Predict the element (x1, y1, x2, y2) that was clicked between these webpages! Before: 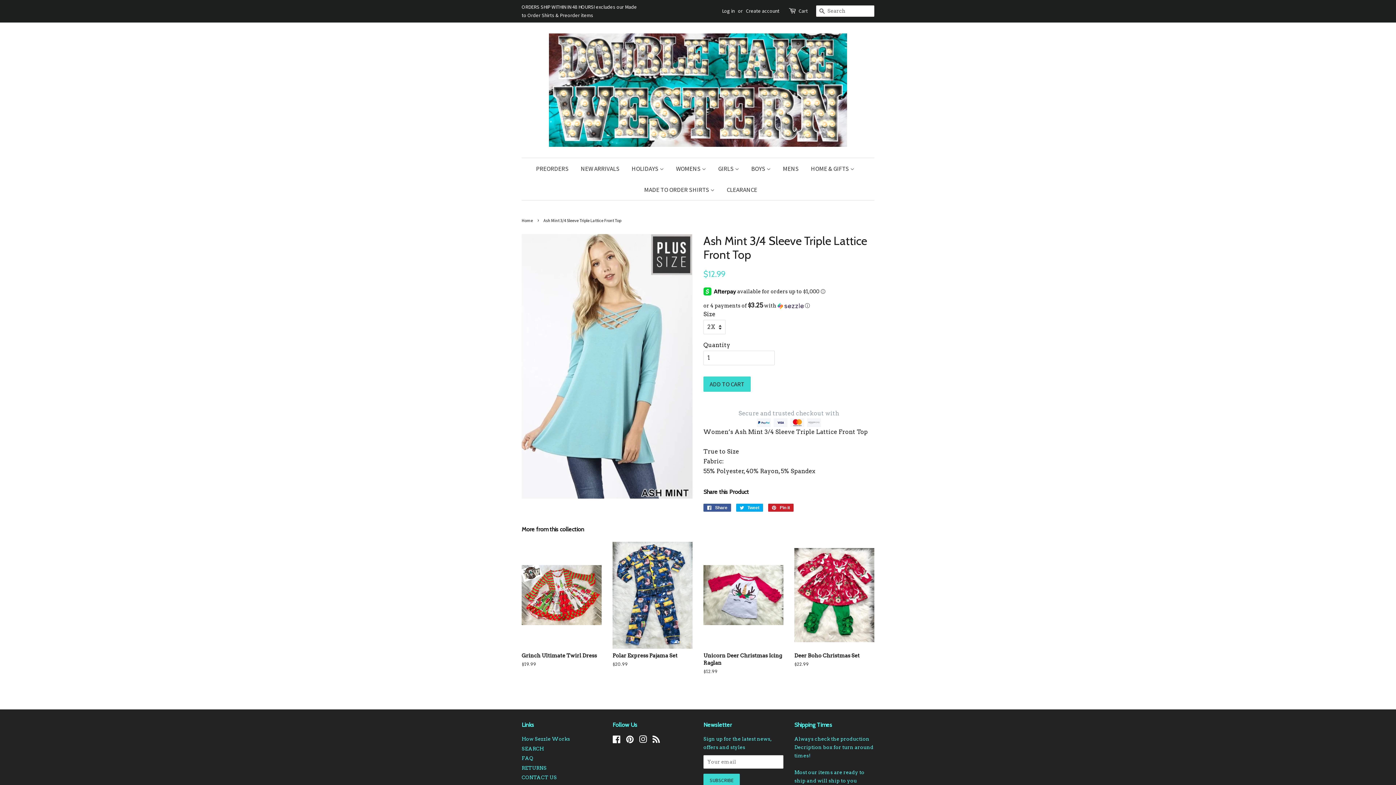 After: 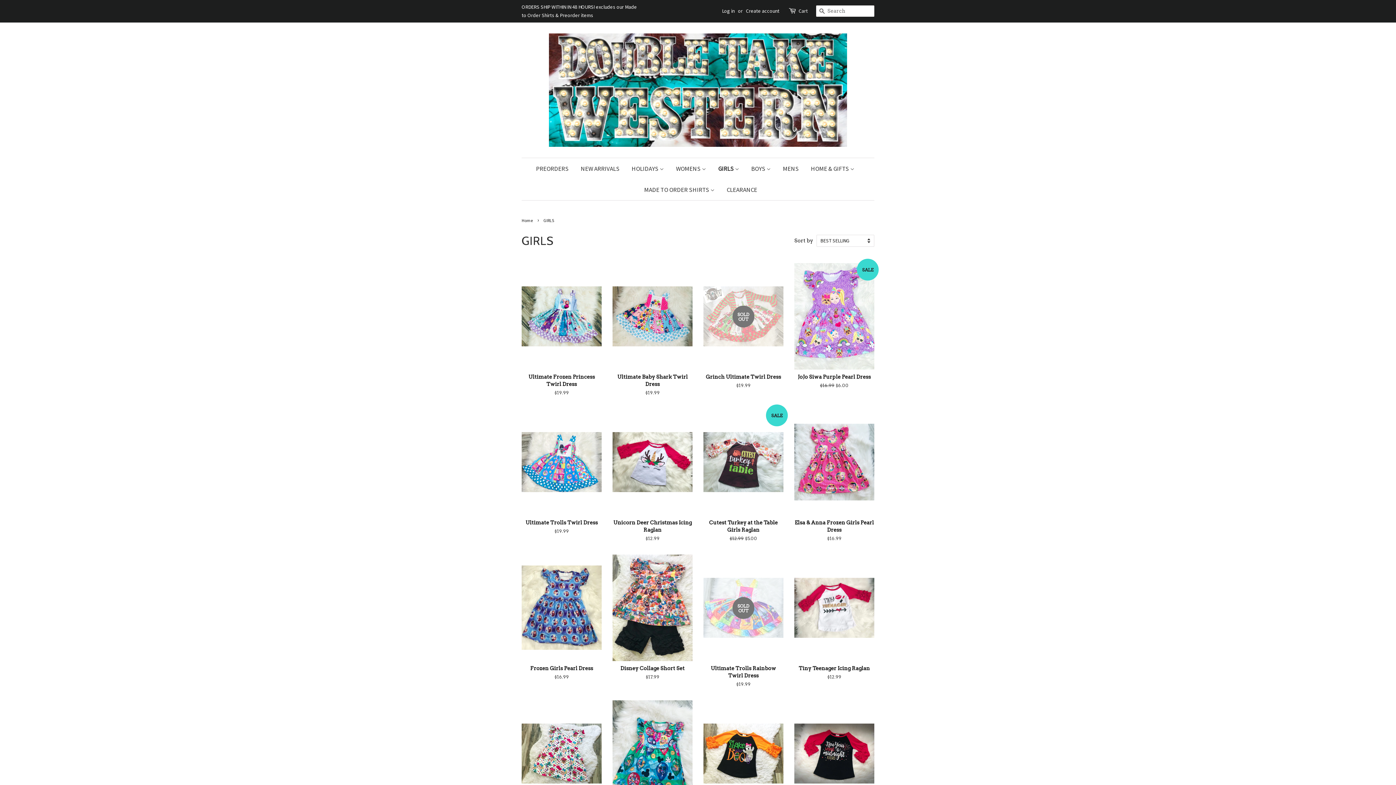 Action: label: GIRLS  bbox: (712, 158, 744, 179)